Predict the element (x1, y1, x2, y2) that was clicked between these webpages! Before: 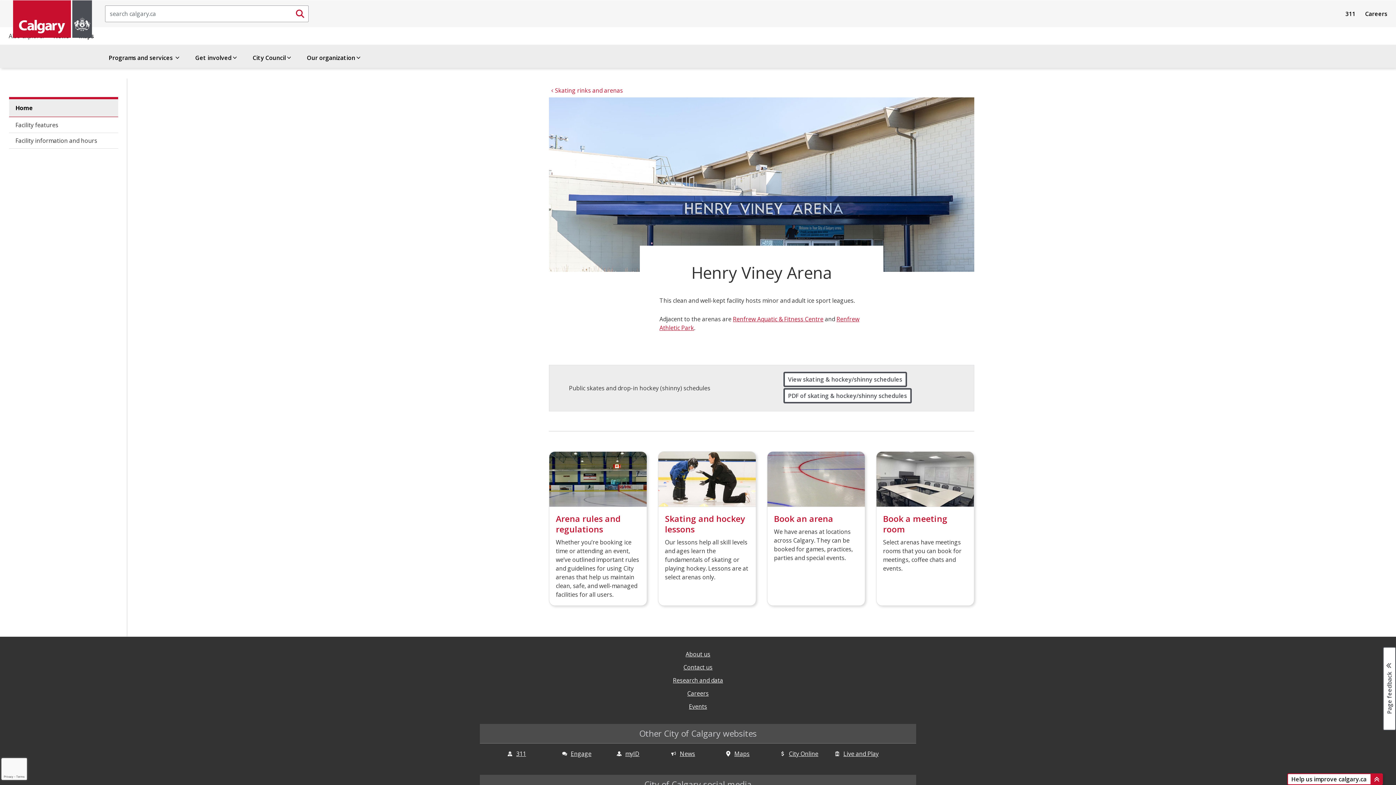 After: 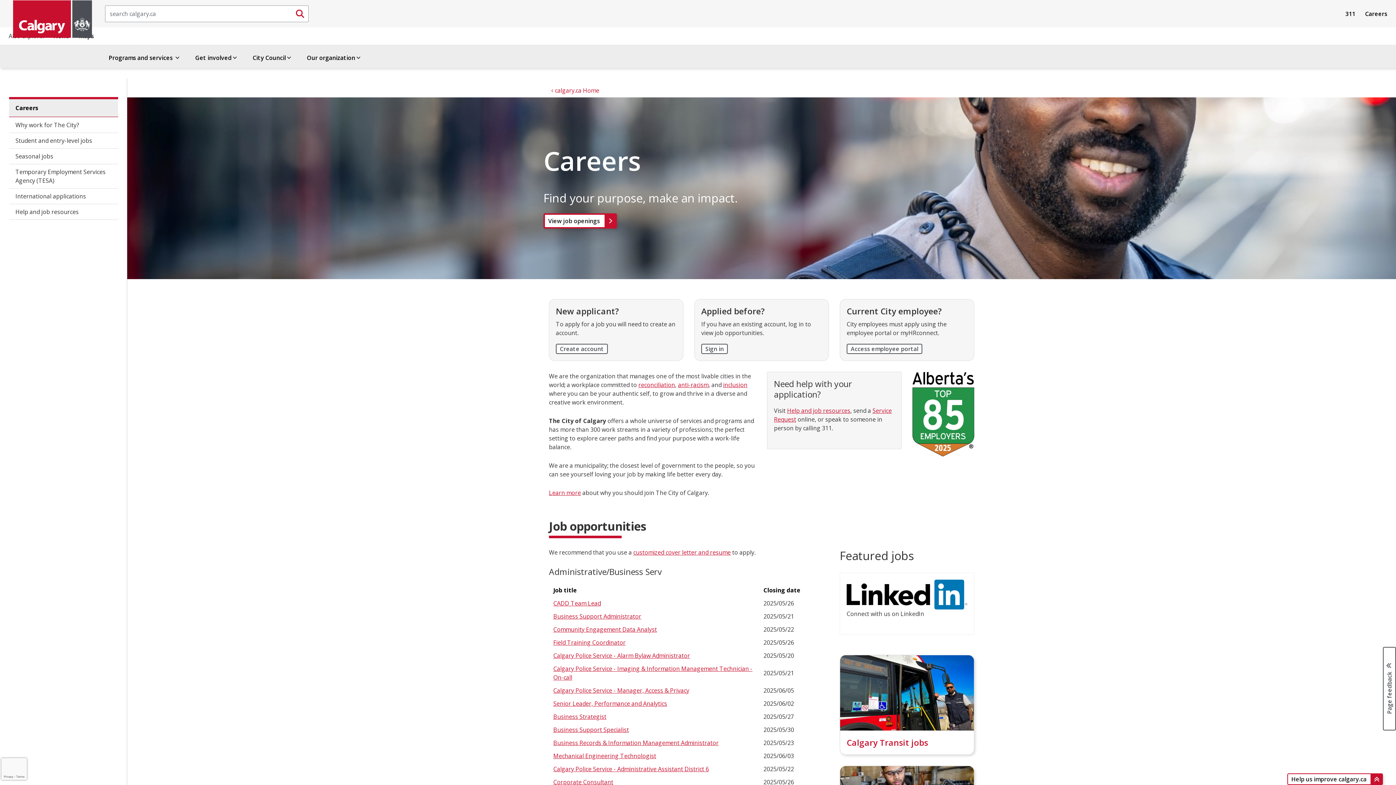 Action: label: Careers bbox: (687, 689, 708, 697)